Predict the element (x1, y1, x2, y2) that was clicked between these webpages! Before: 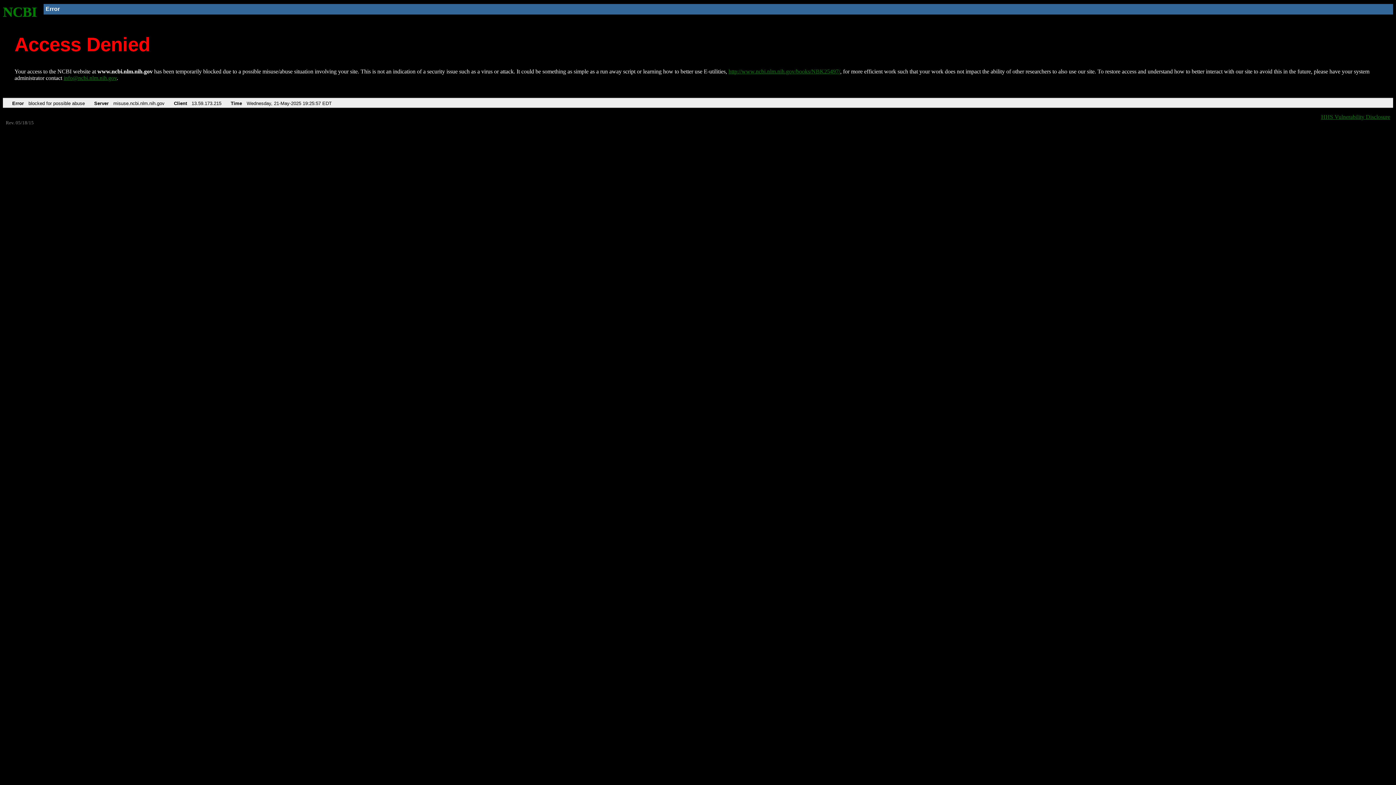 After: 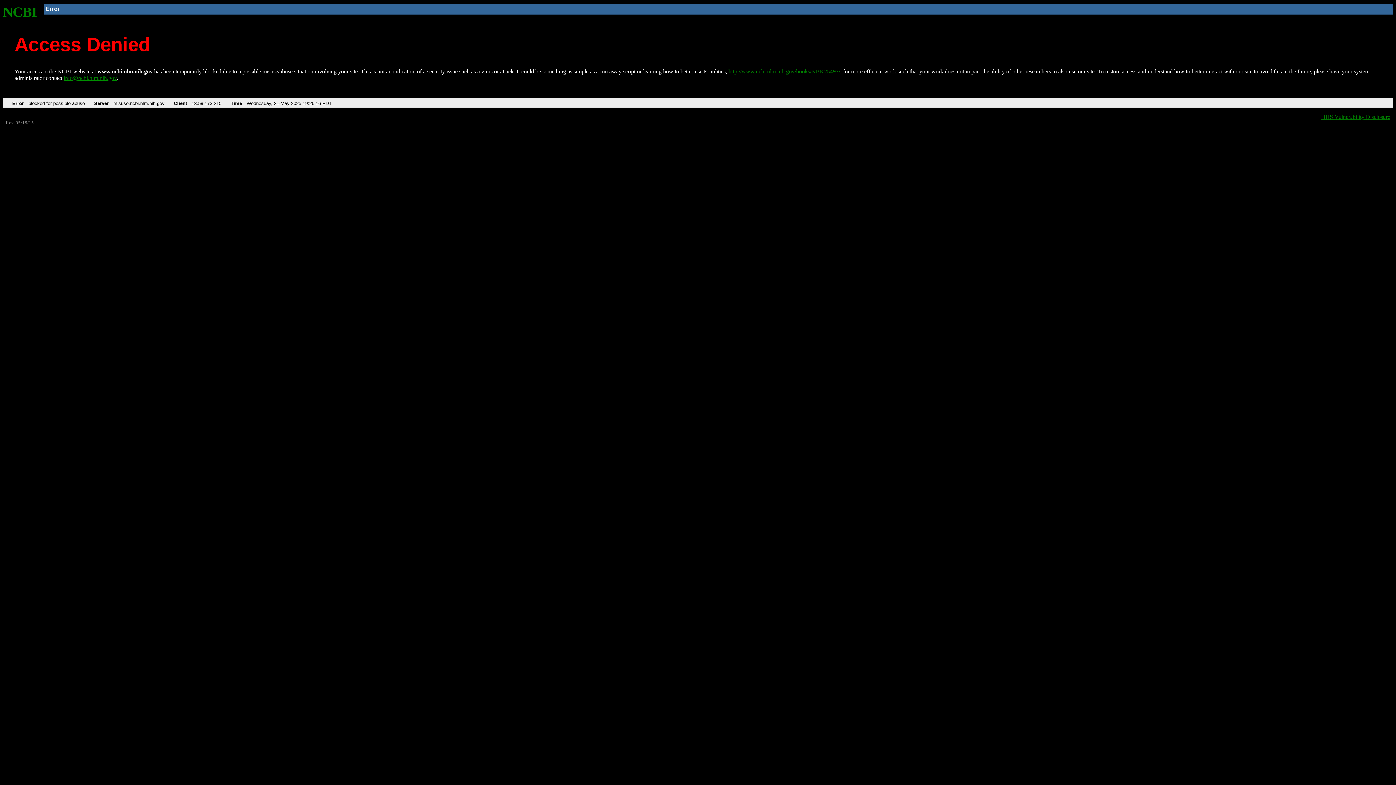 Action: label: NCBI bbox: (2, 4, 37, 19)